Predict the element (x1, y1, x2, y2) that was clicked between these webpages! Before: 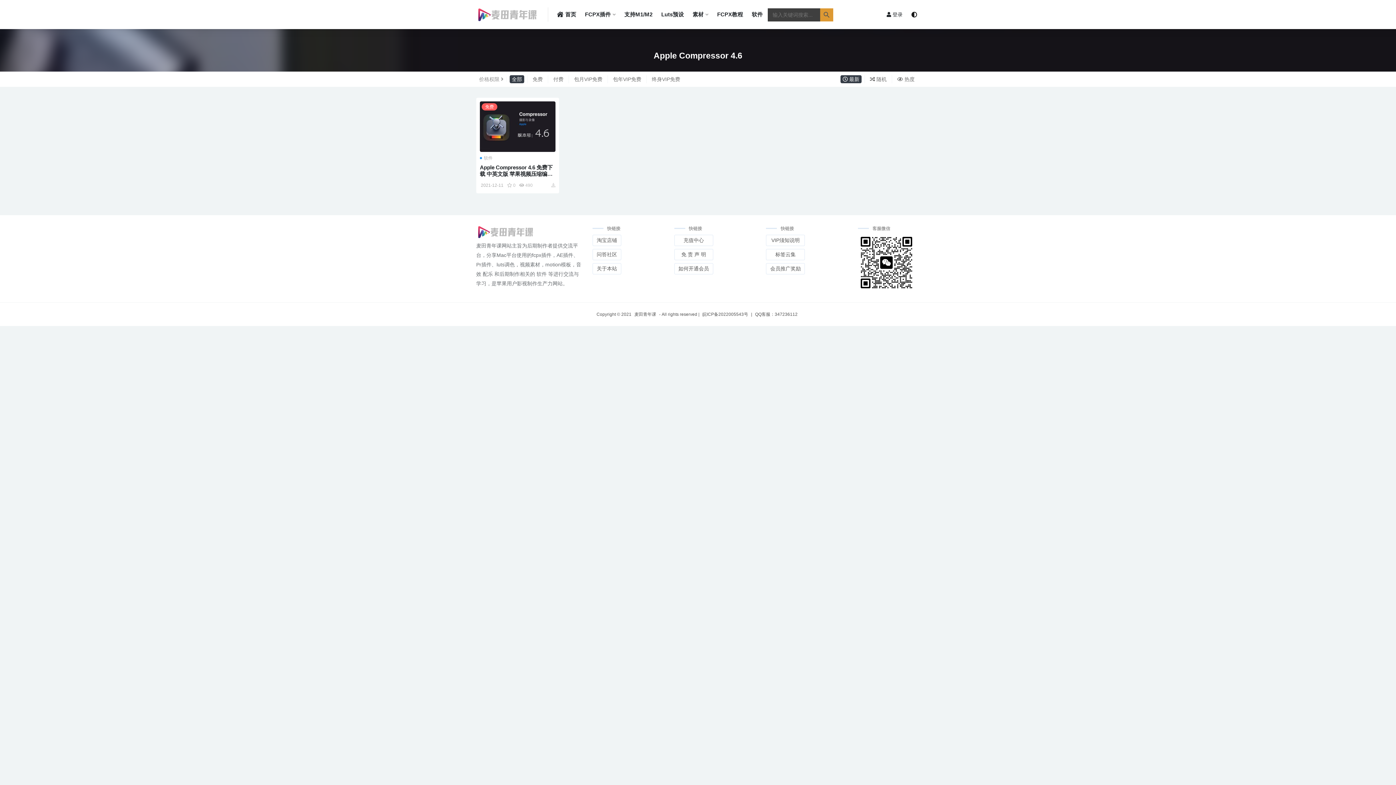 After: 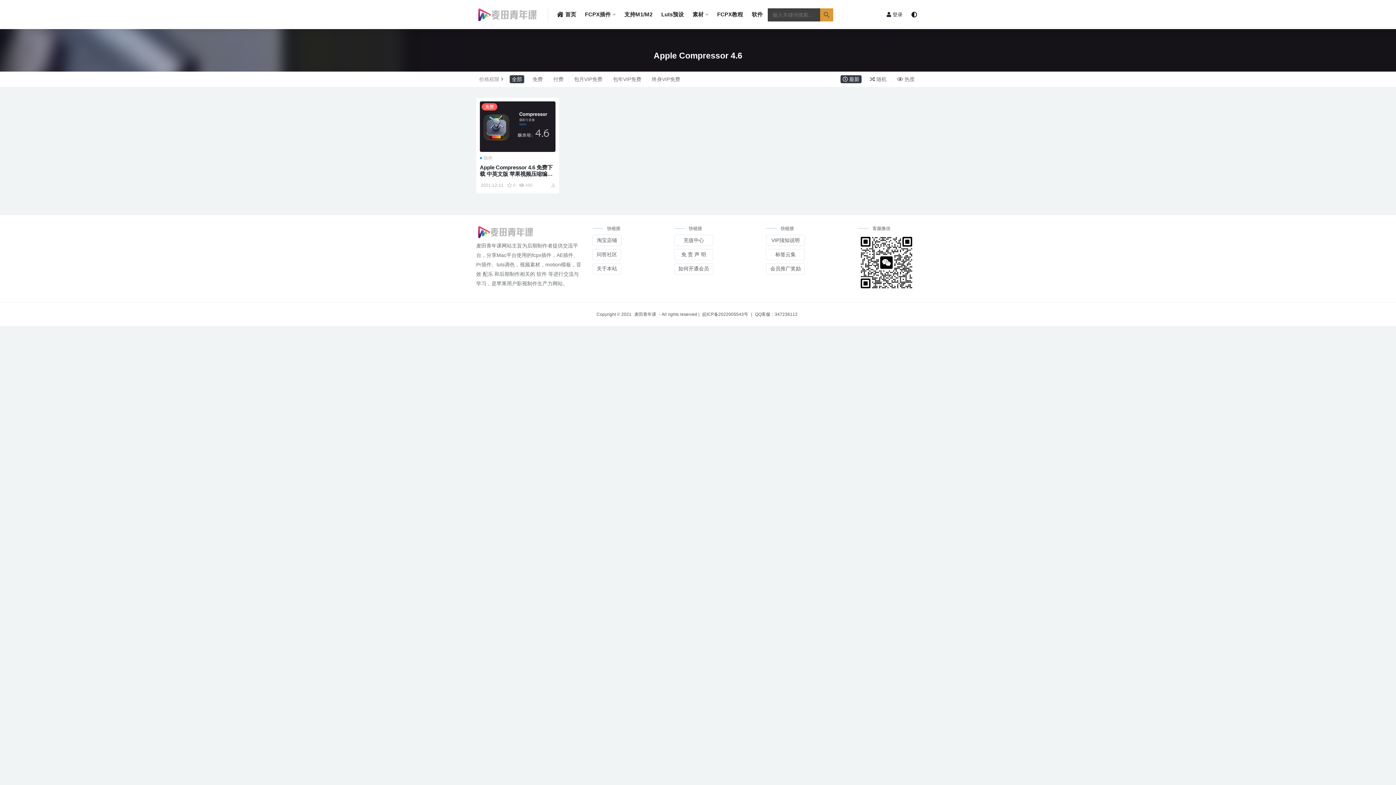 Action: label: 软件 bbox: (751, 0, 763, 29)